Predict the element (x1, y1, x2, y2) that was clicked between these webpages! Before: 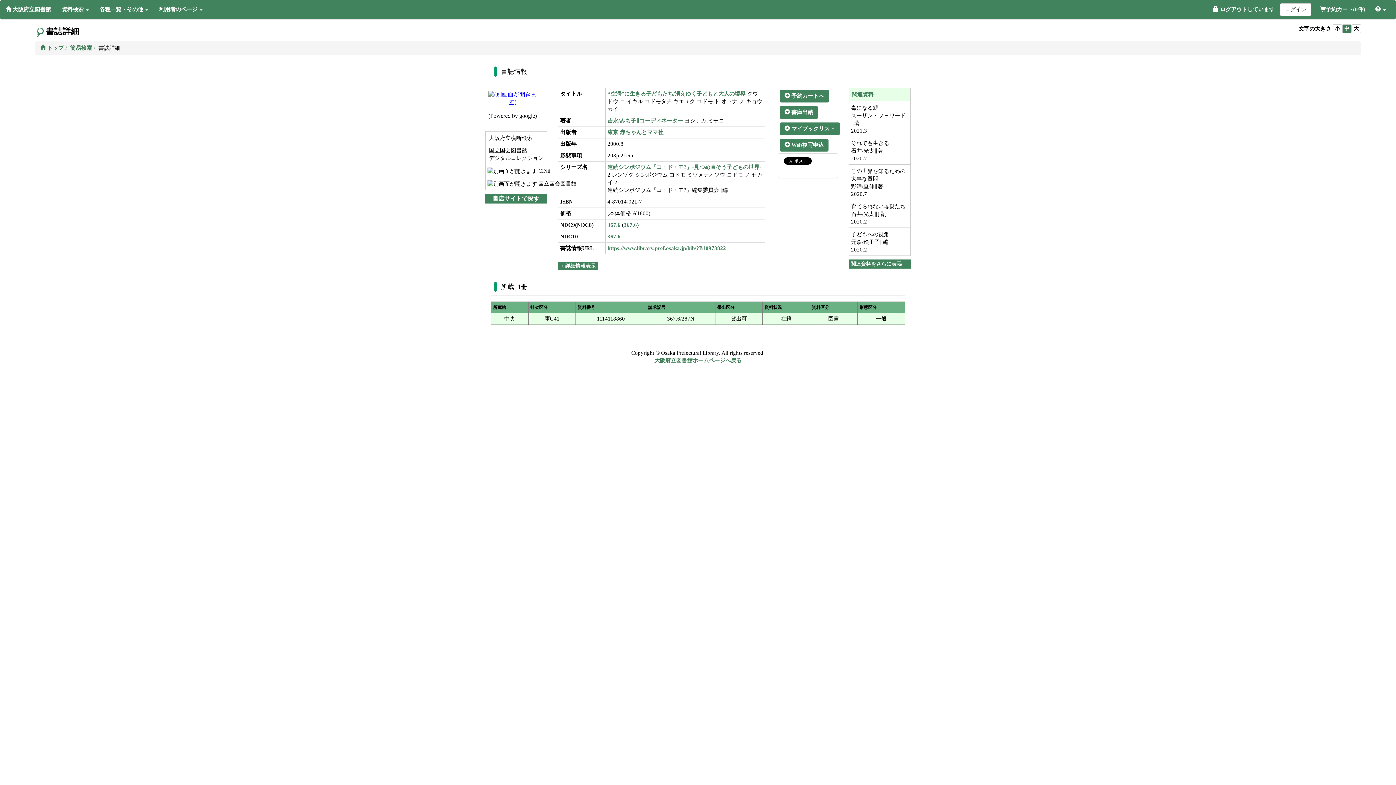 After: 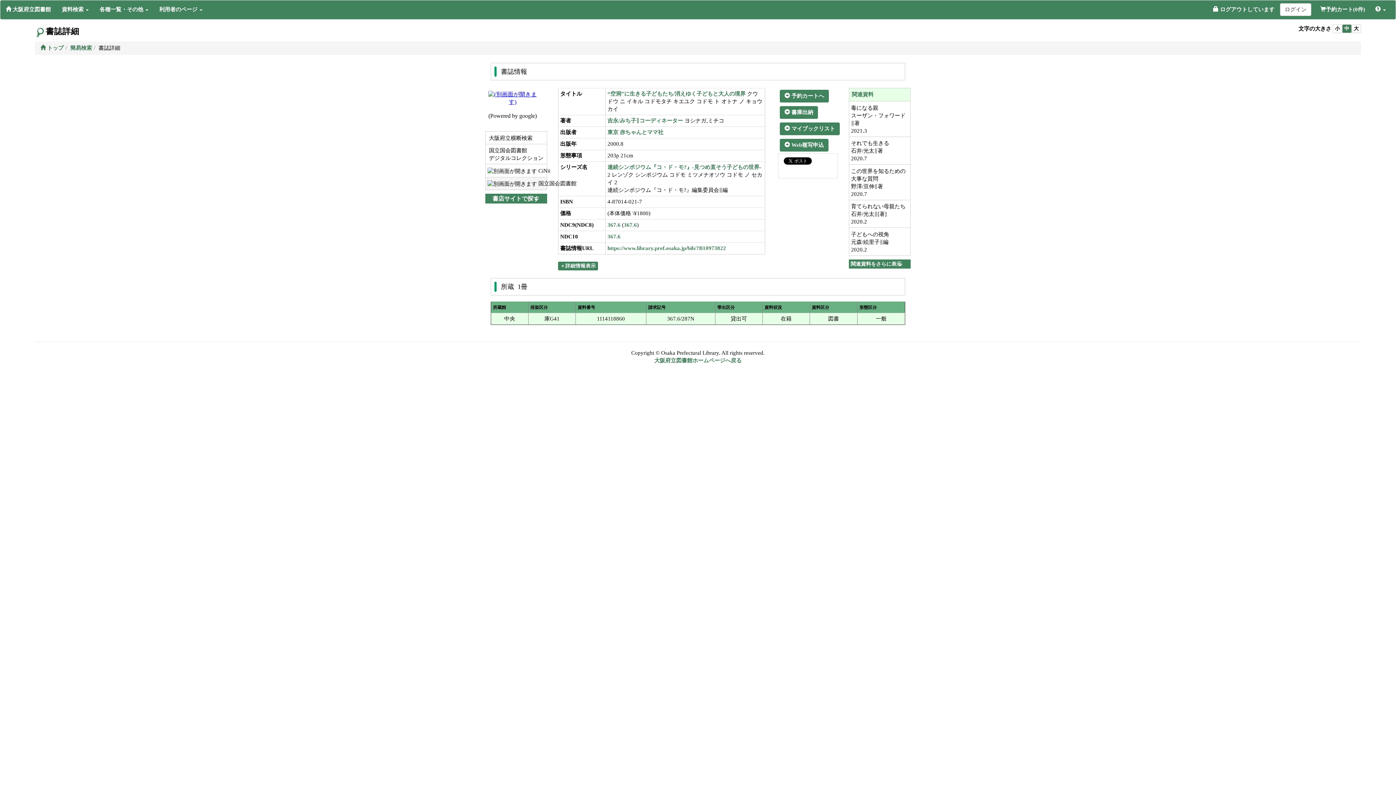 Action: bbox: (485, 208, 546, 221) label:  国立国会図書館